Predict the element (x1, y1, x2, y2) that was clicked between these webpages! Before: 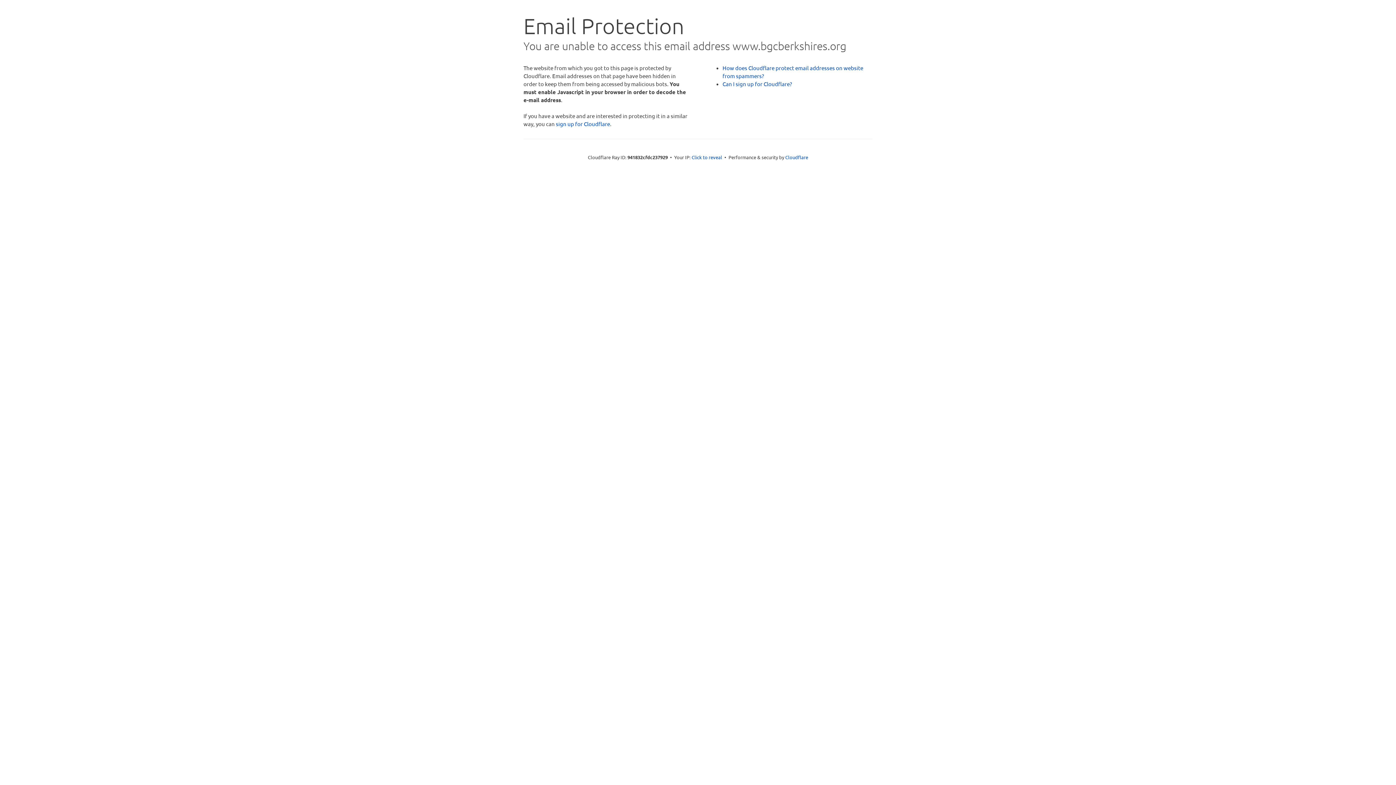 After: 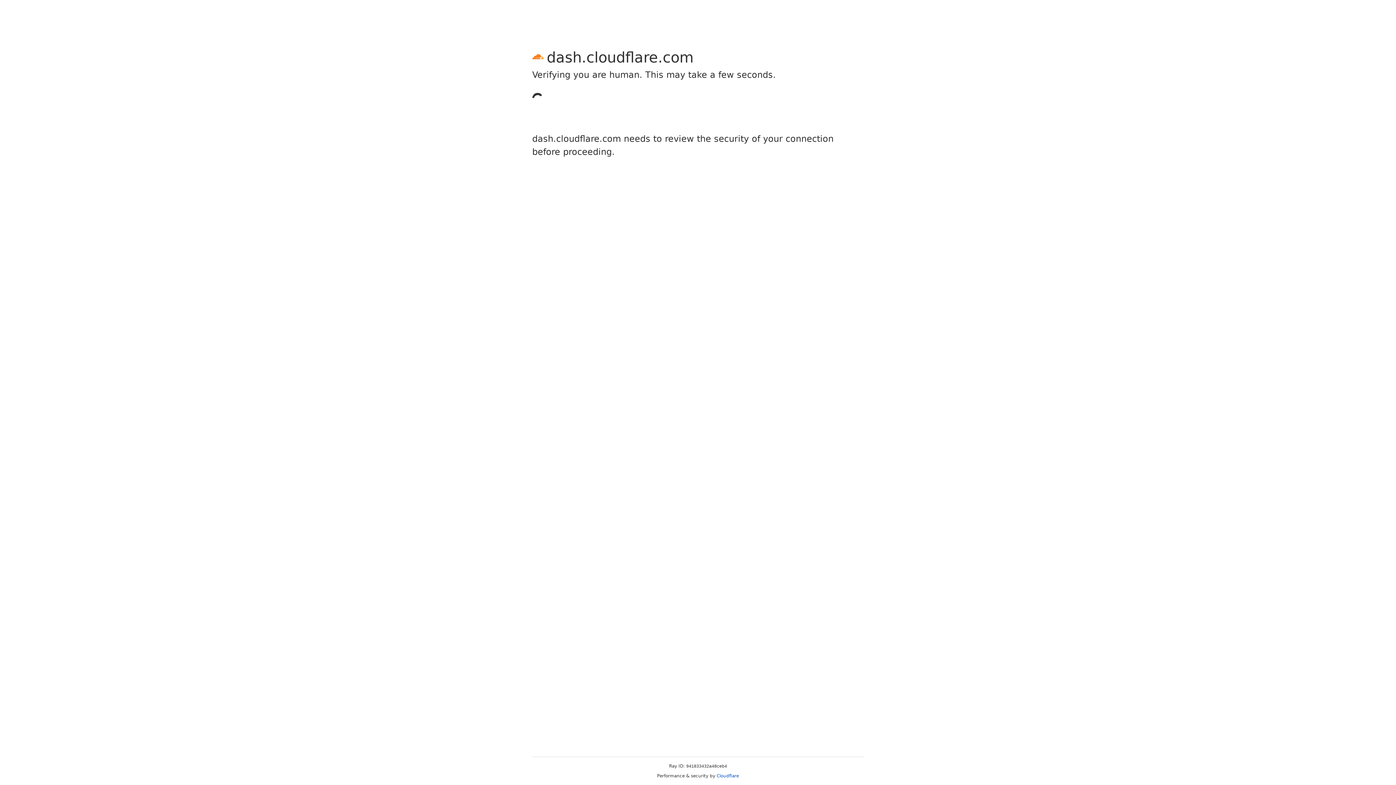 Action: bbox: (556, 120, 610, 127) label: sign up for Cloudflare